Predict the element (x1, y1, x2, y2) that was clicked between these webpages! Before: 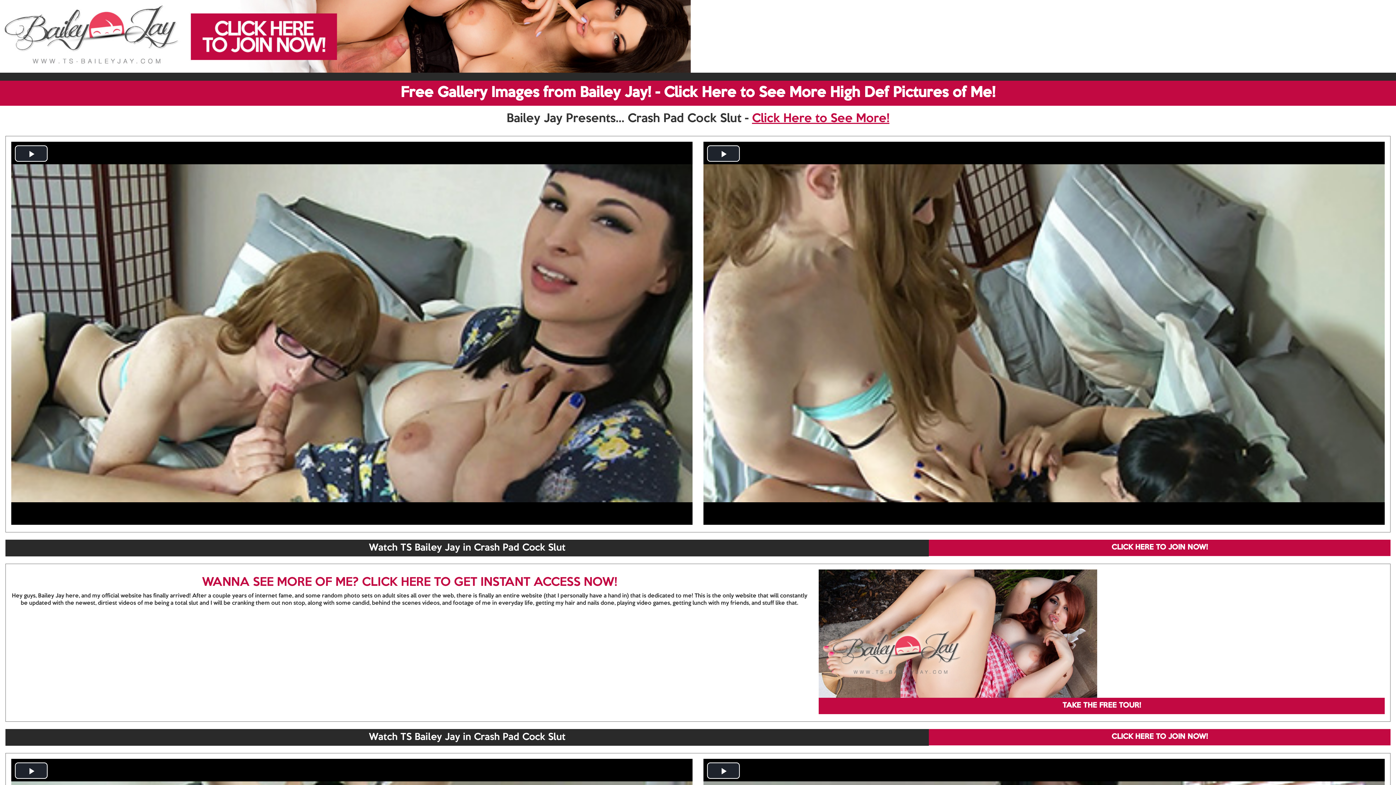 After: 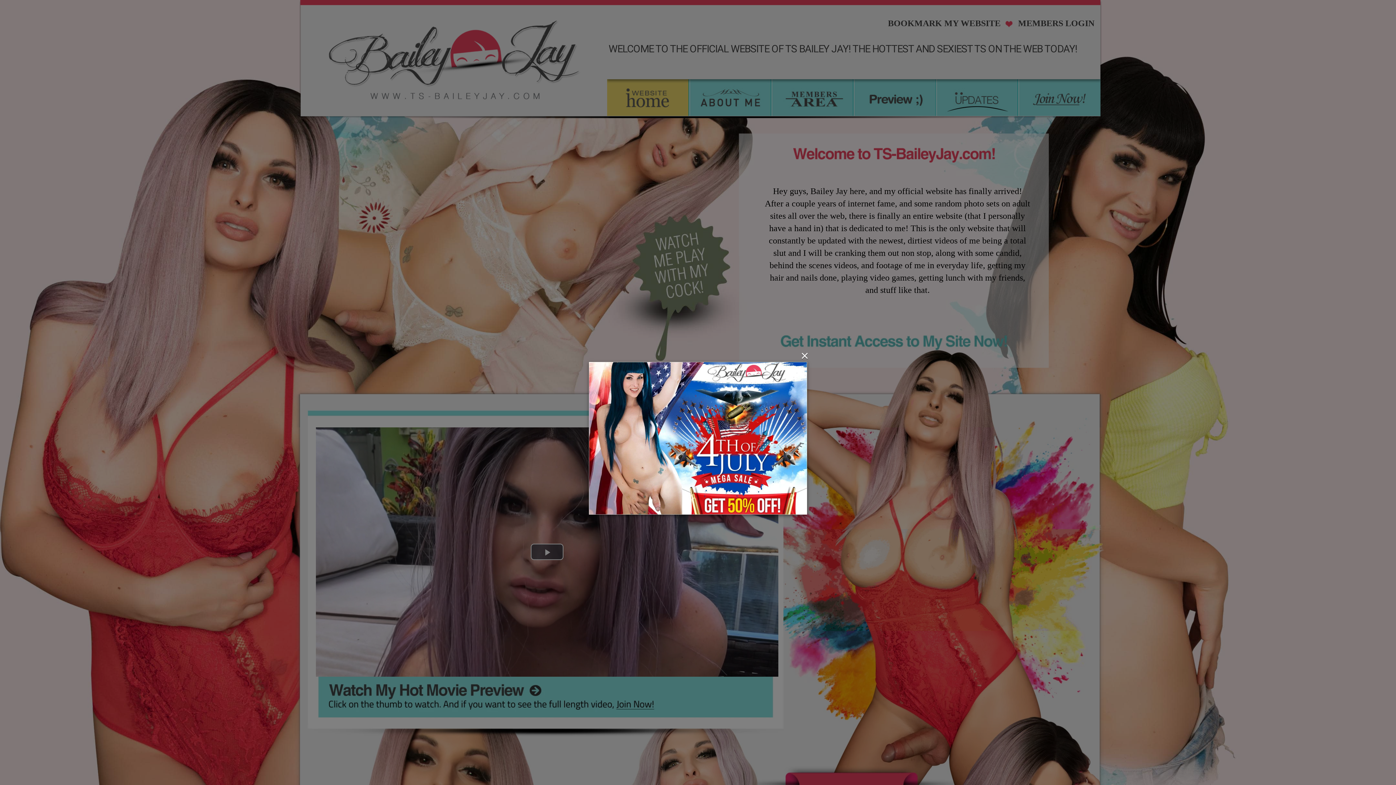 Action: bbox: (0, 80, 1396, 105) label: Free Gallery Images from Bailey Jay! - Click Here to See More High Def Pictures of Me!